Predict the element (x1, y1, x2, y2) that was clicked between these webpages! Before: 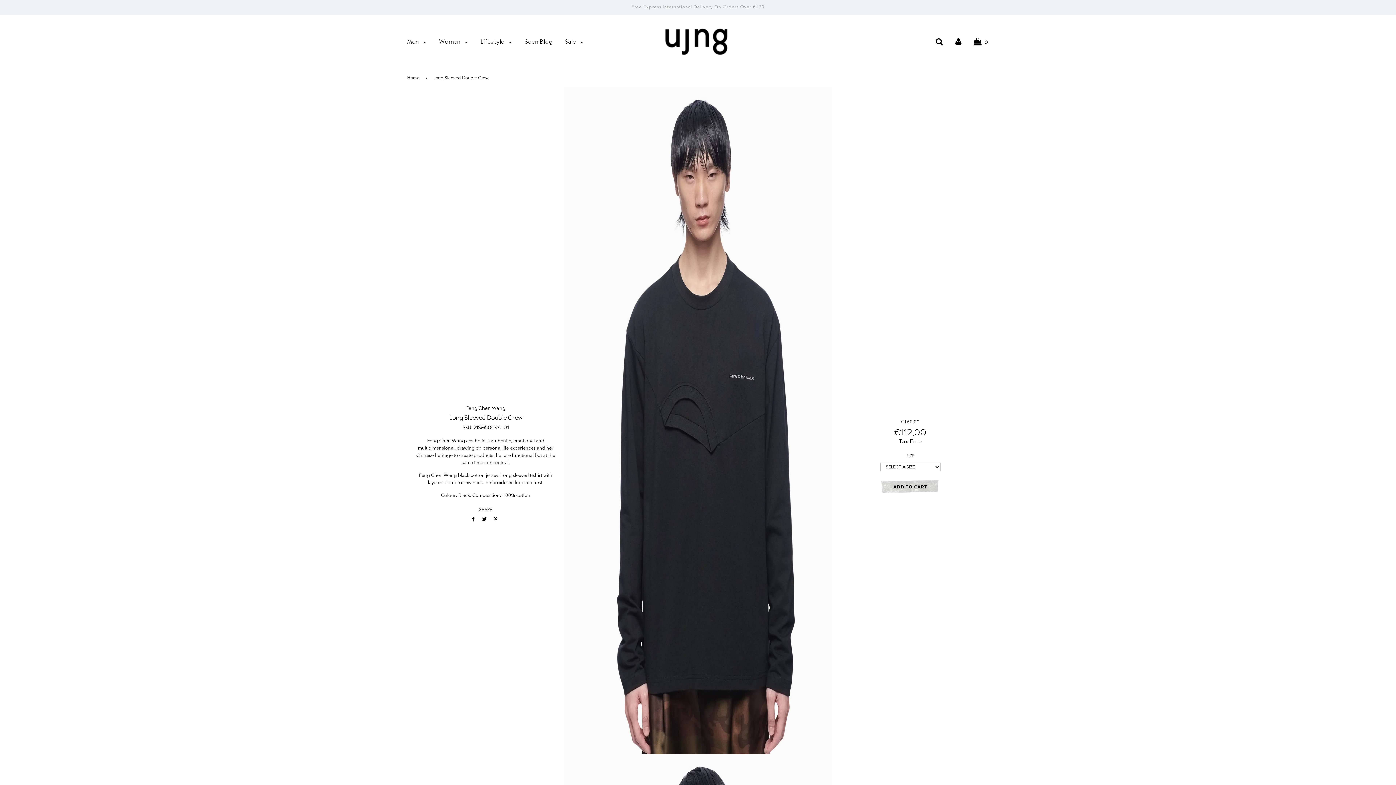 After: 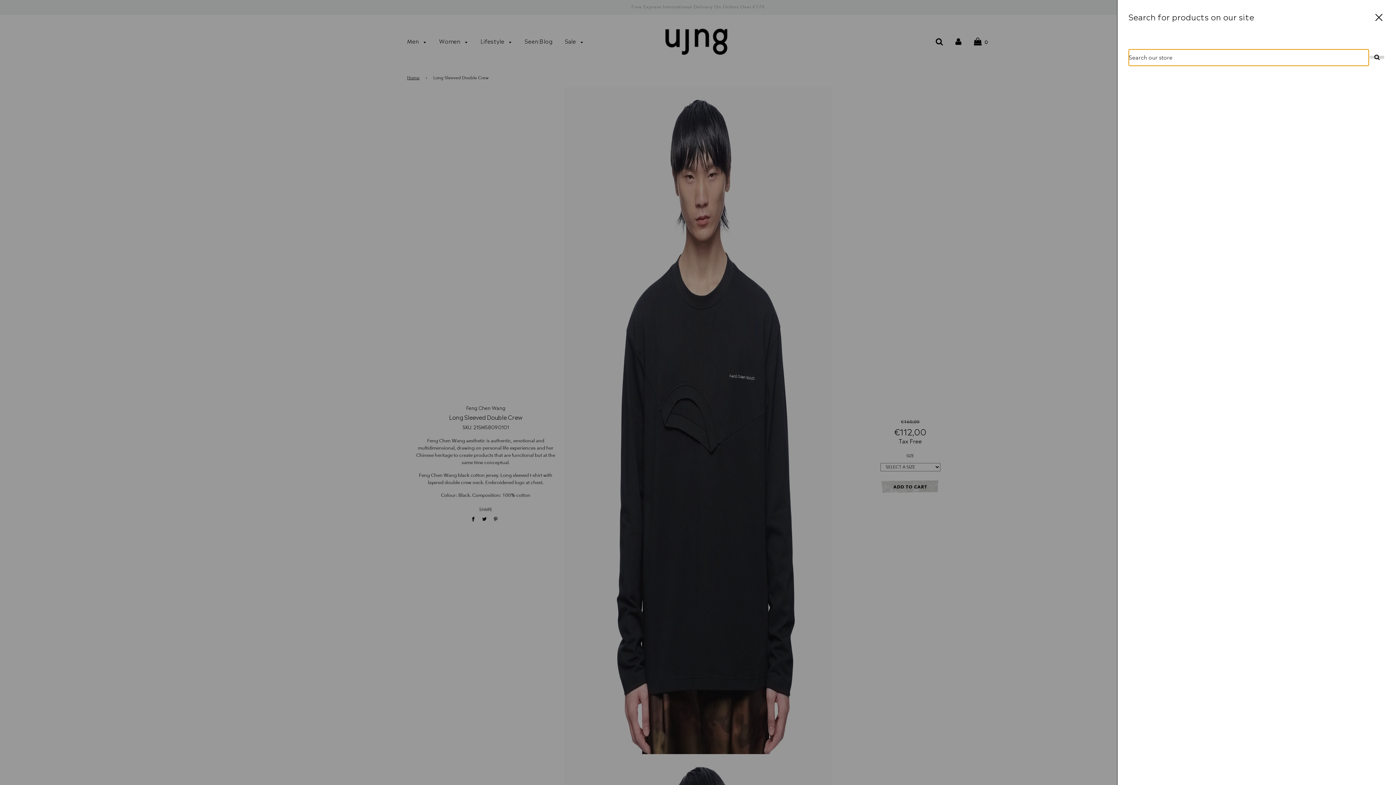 Action: bbox: (936, 36, 943, 45)